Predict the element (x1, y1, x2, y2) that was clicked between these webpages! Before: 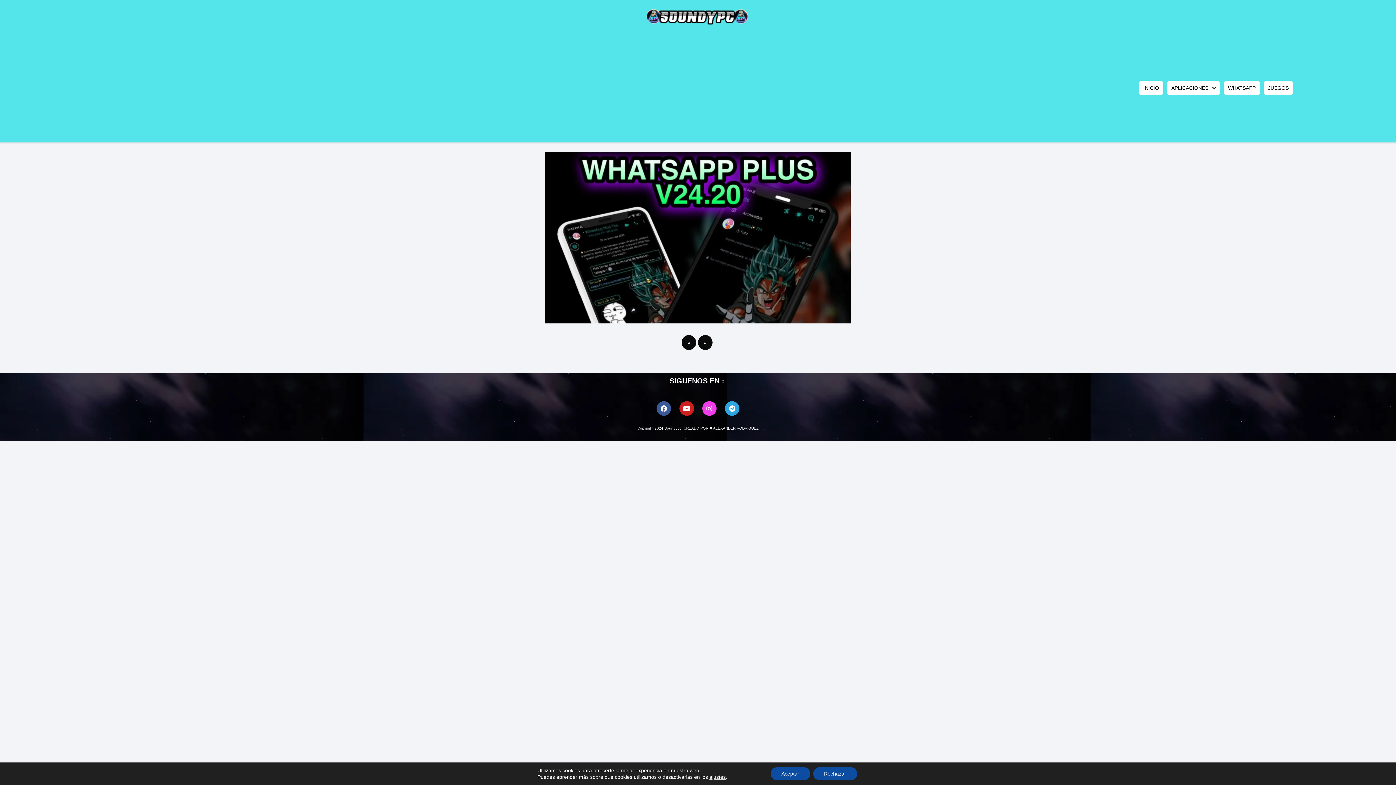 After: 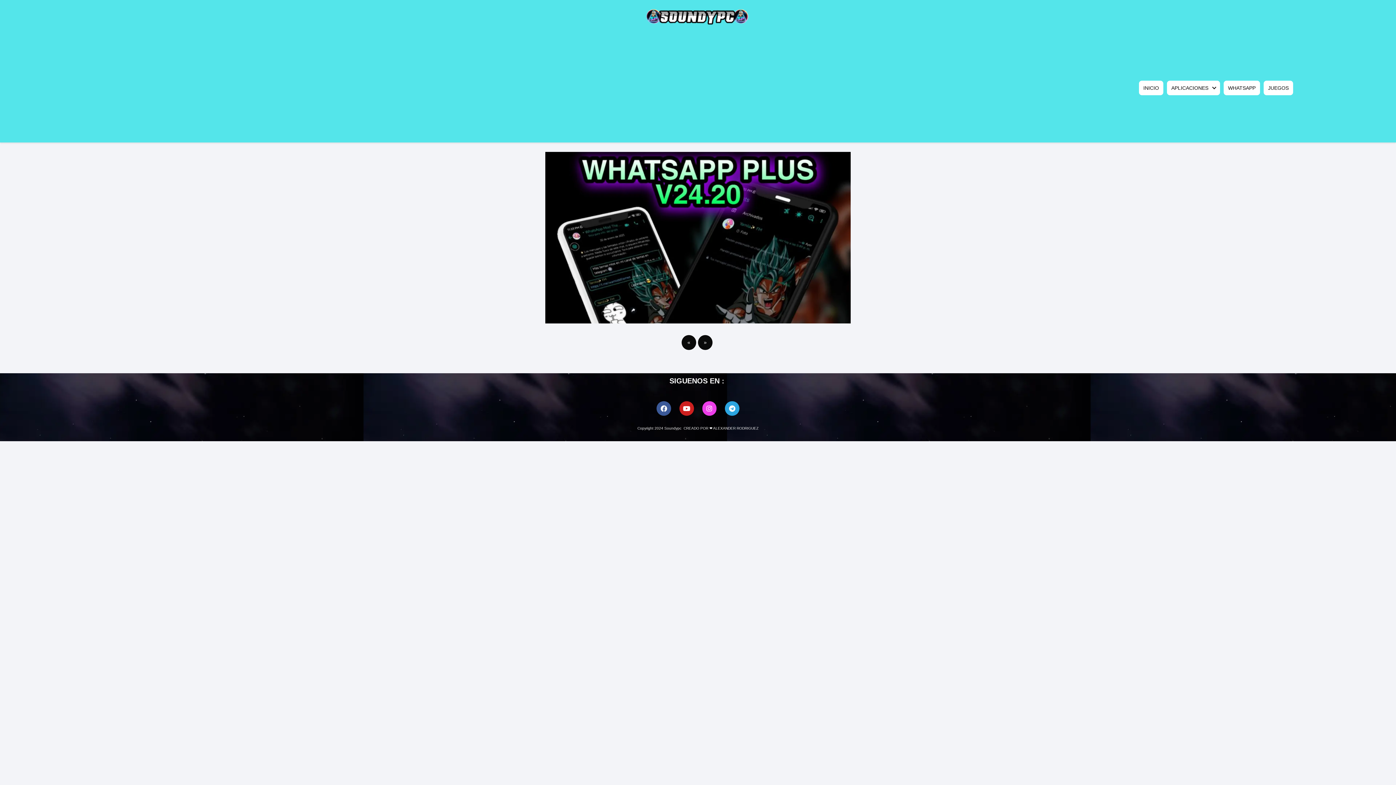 Action: label: Aceptar bbox: (770, 767, 810, 780)